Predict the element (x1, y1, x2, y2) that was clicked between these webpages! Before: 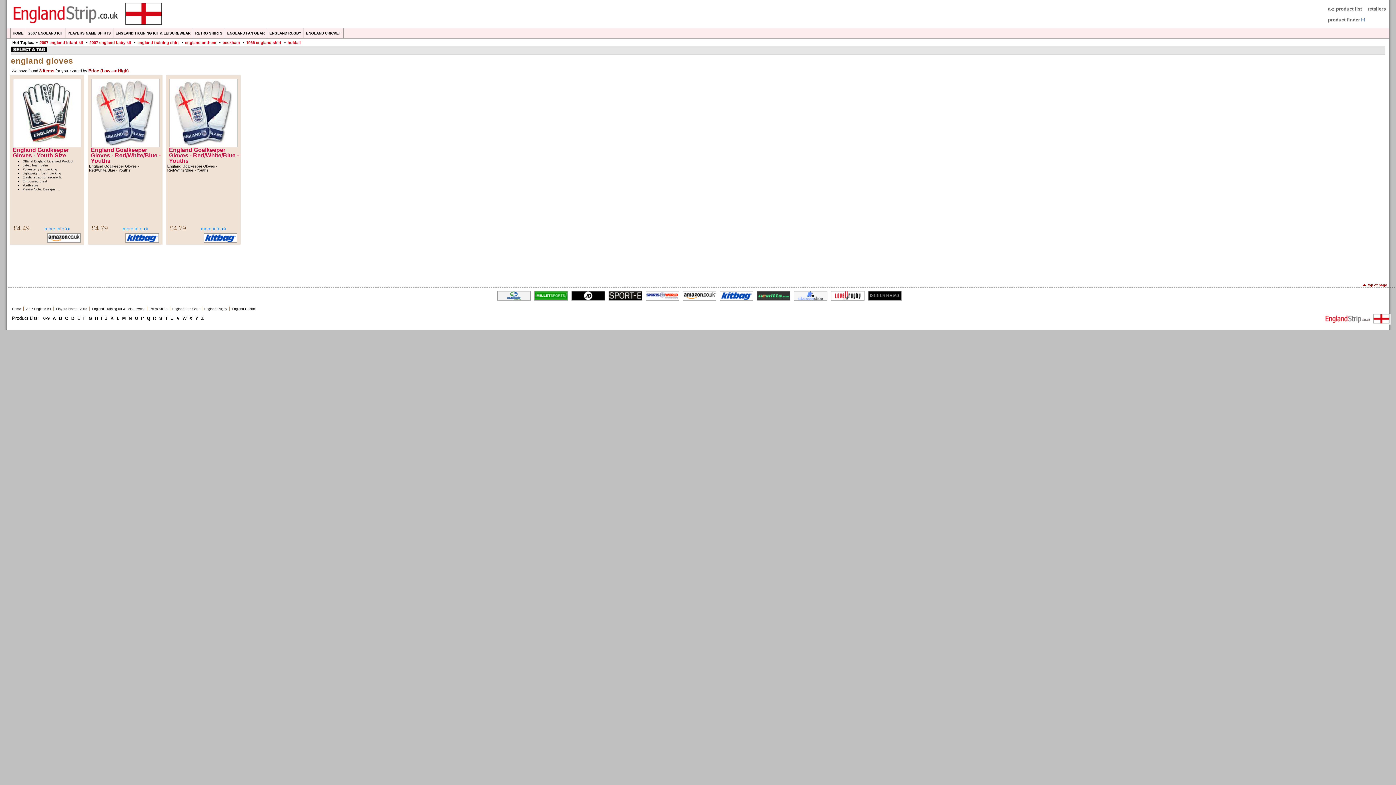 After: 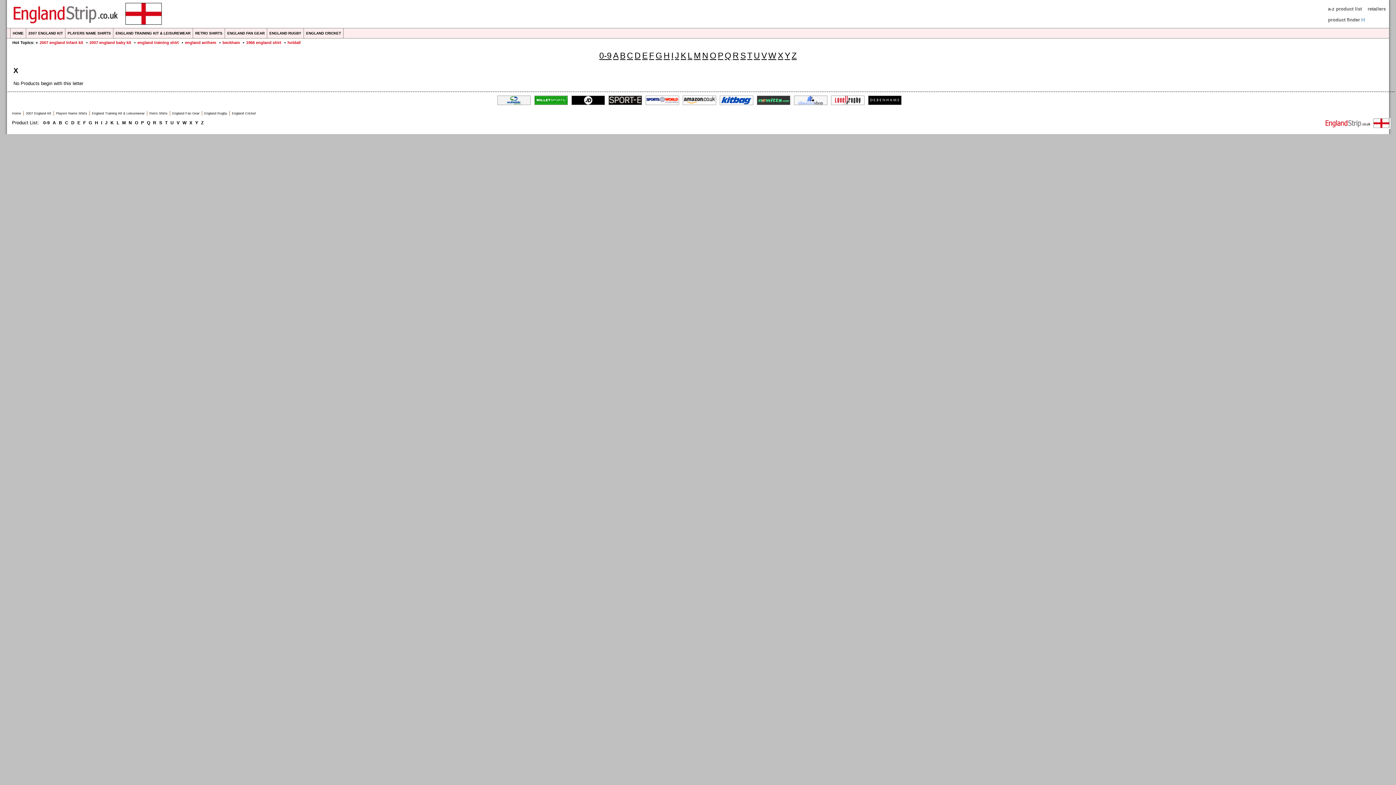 Action: label: X bbox: (189, 316, 192, 321)